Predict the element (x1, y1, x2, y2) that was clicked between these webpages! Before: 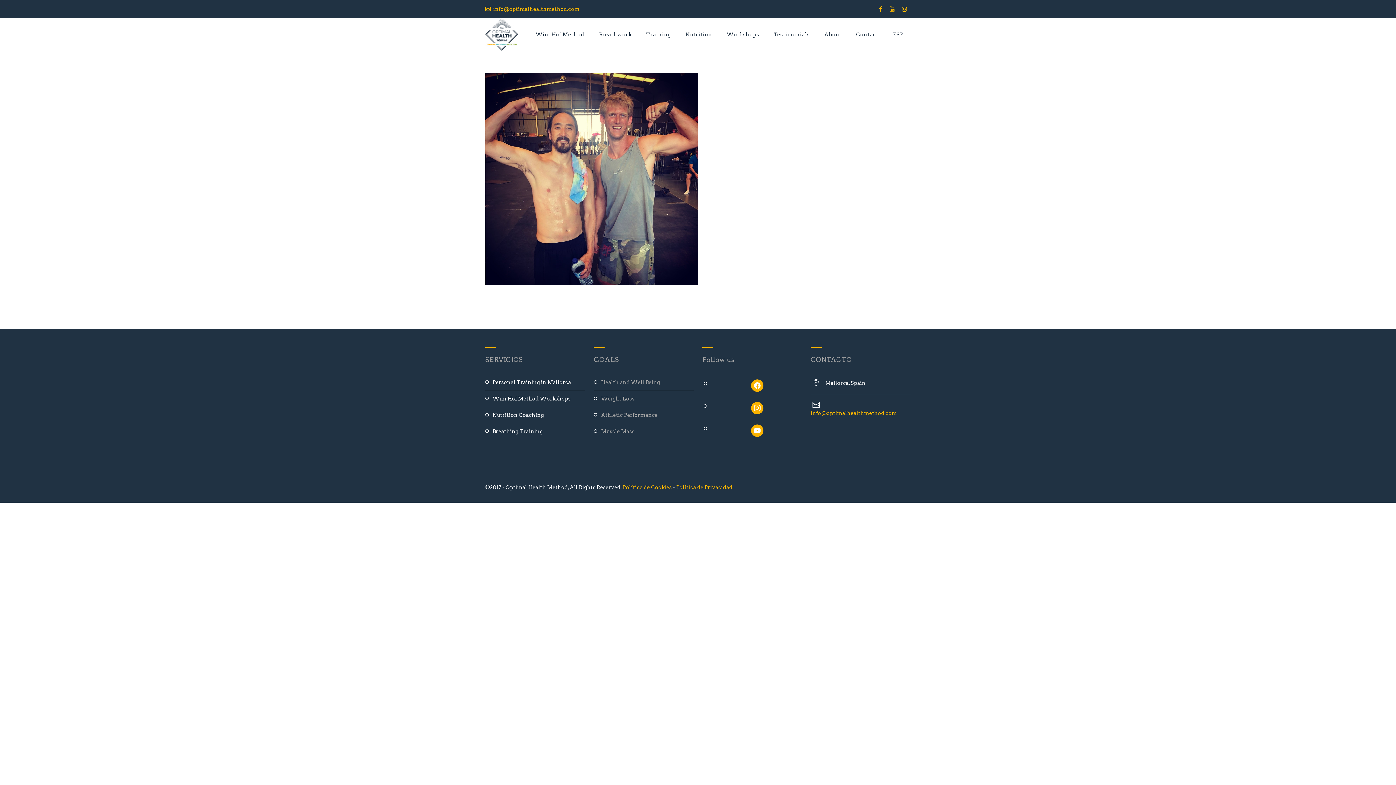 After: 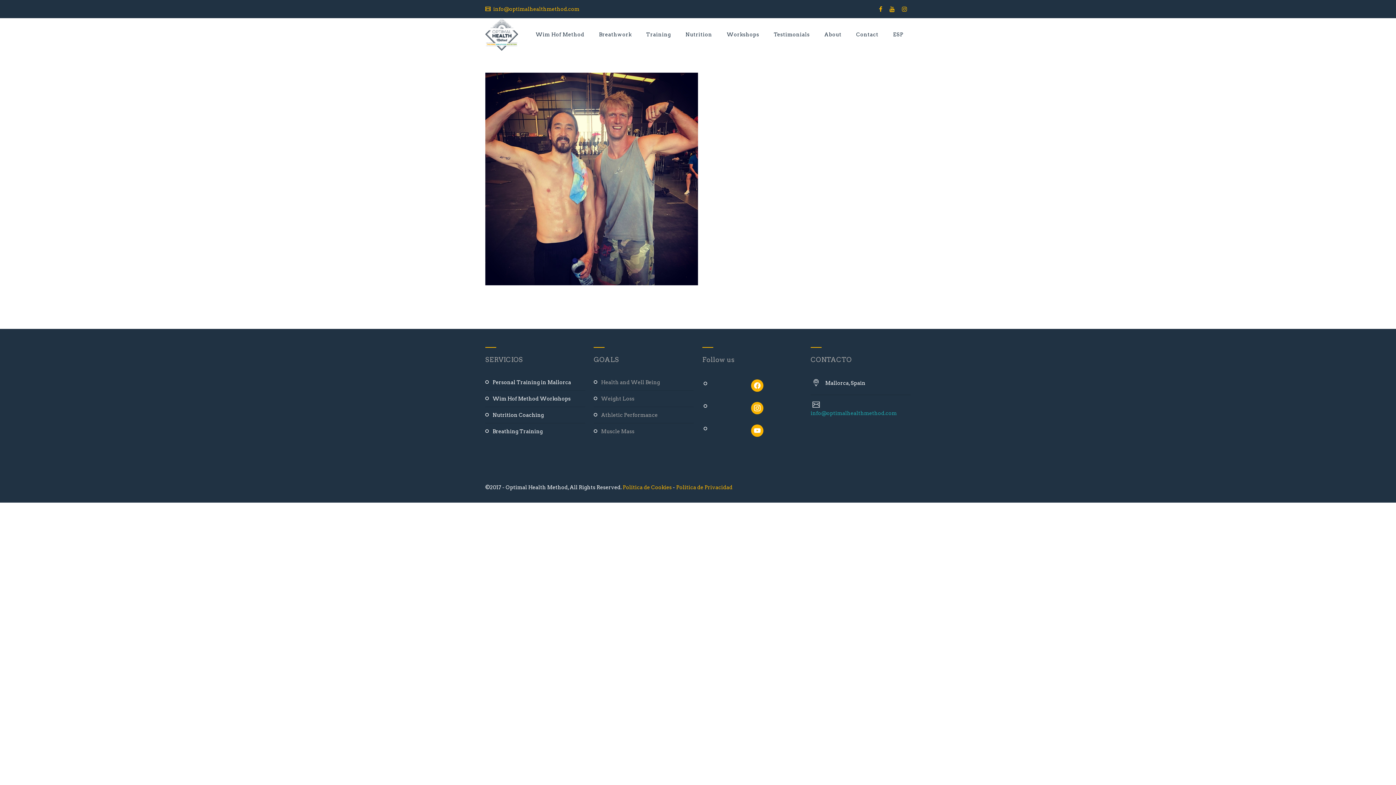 Action: bbox: (810, 410, 897, 416) label: info@optimalhealthmethod.com